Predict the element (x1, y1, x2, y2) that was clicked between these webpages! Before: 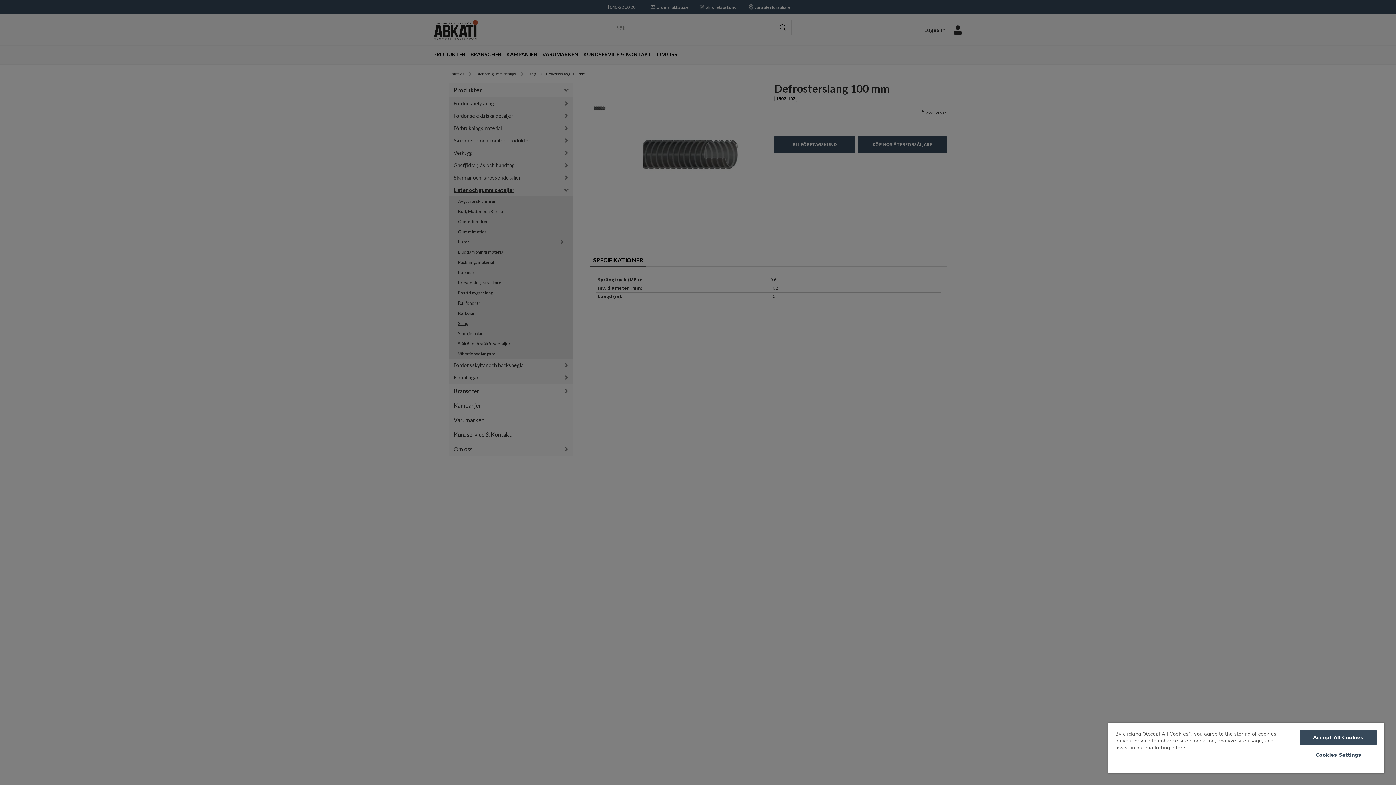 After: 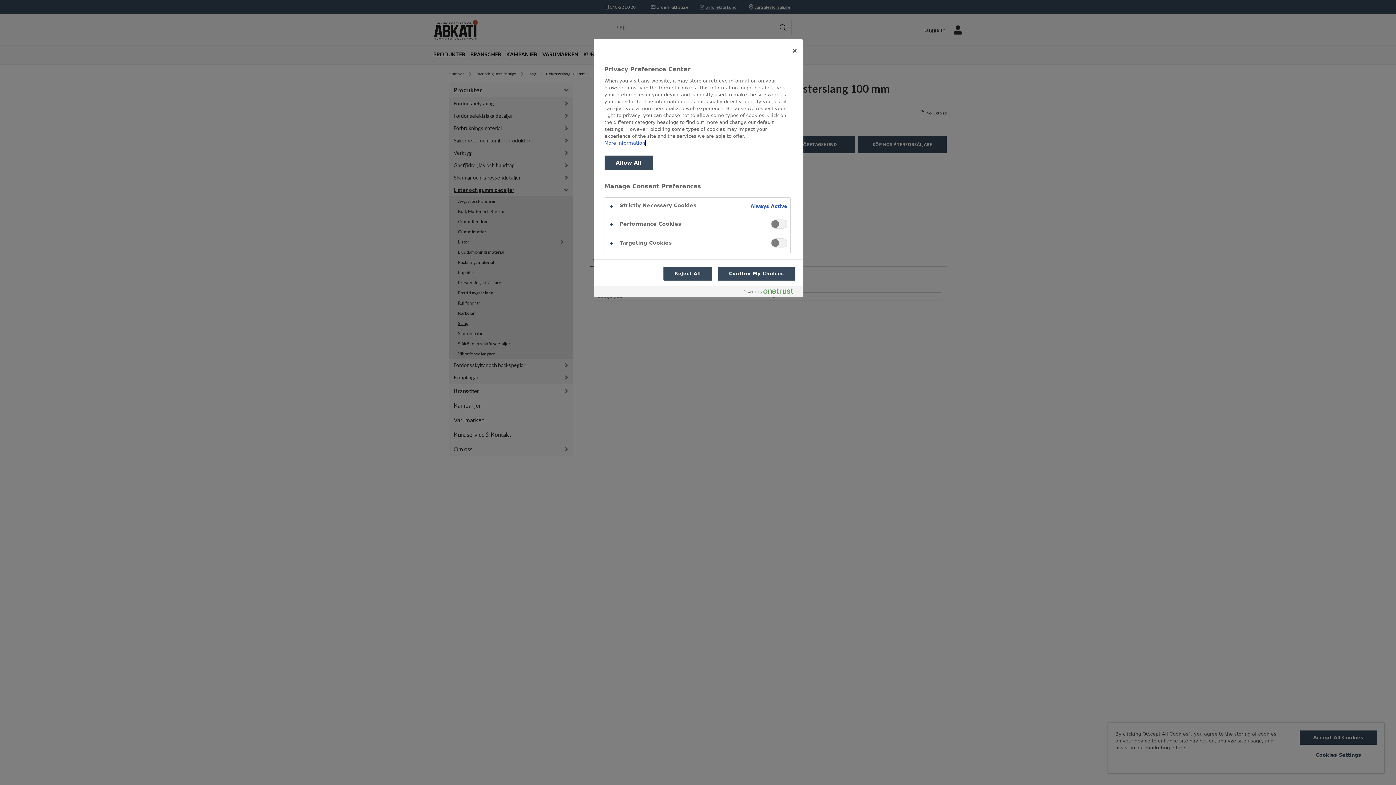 Action: bbox: (1299, 748, 1377, 762) label: Cookies Settings